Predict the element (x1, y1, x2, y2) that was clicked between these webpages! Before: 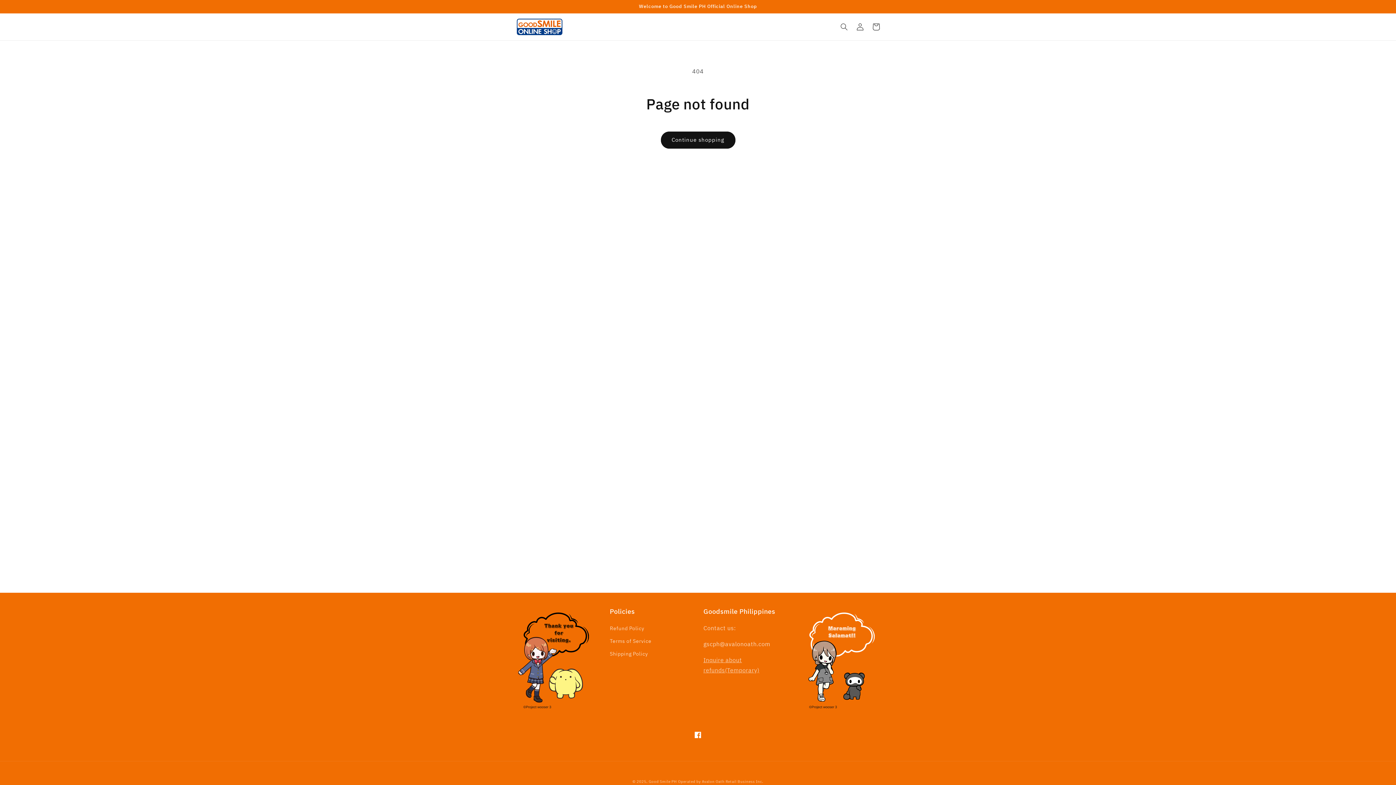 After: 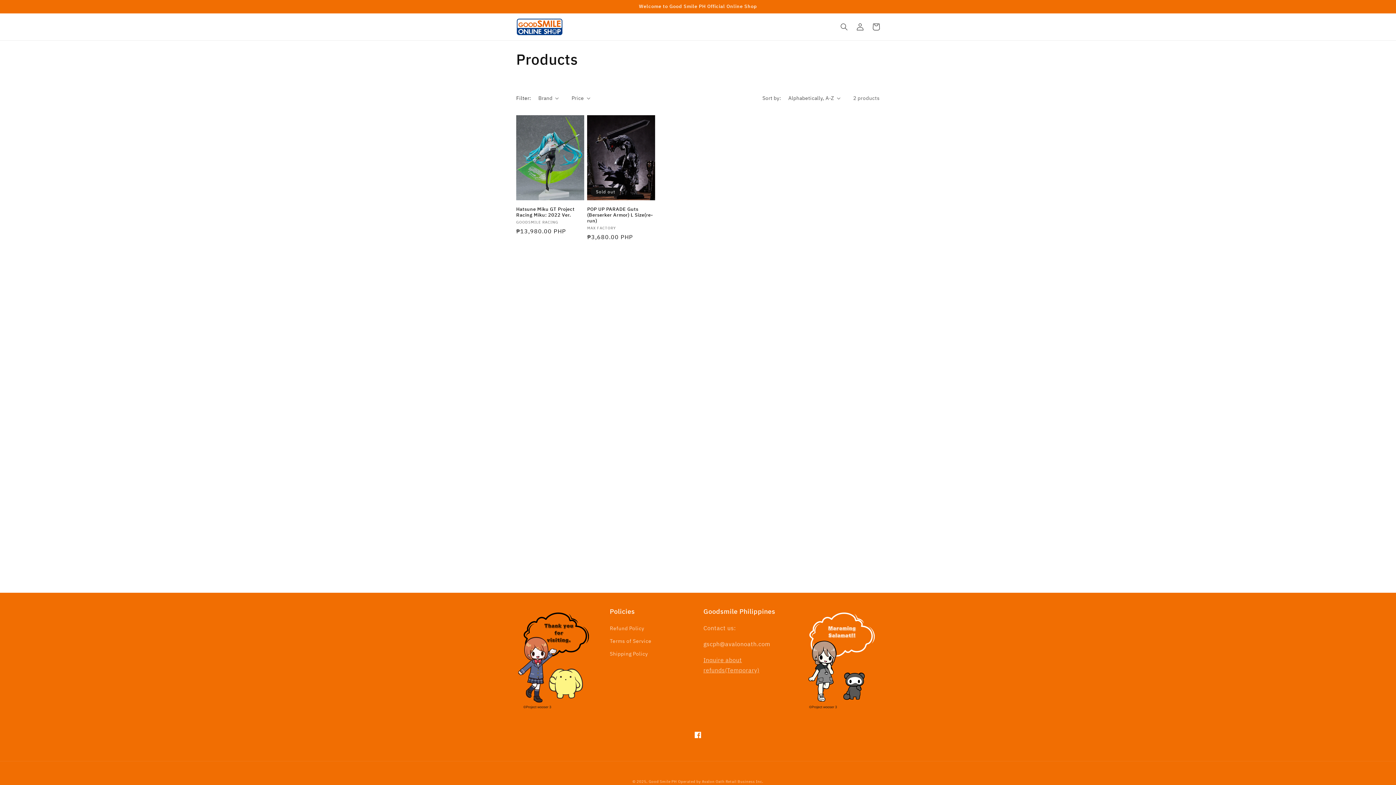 Action: label: Continue shopping bbox: (660, 131, 735, 148)